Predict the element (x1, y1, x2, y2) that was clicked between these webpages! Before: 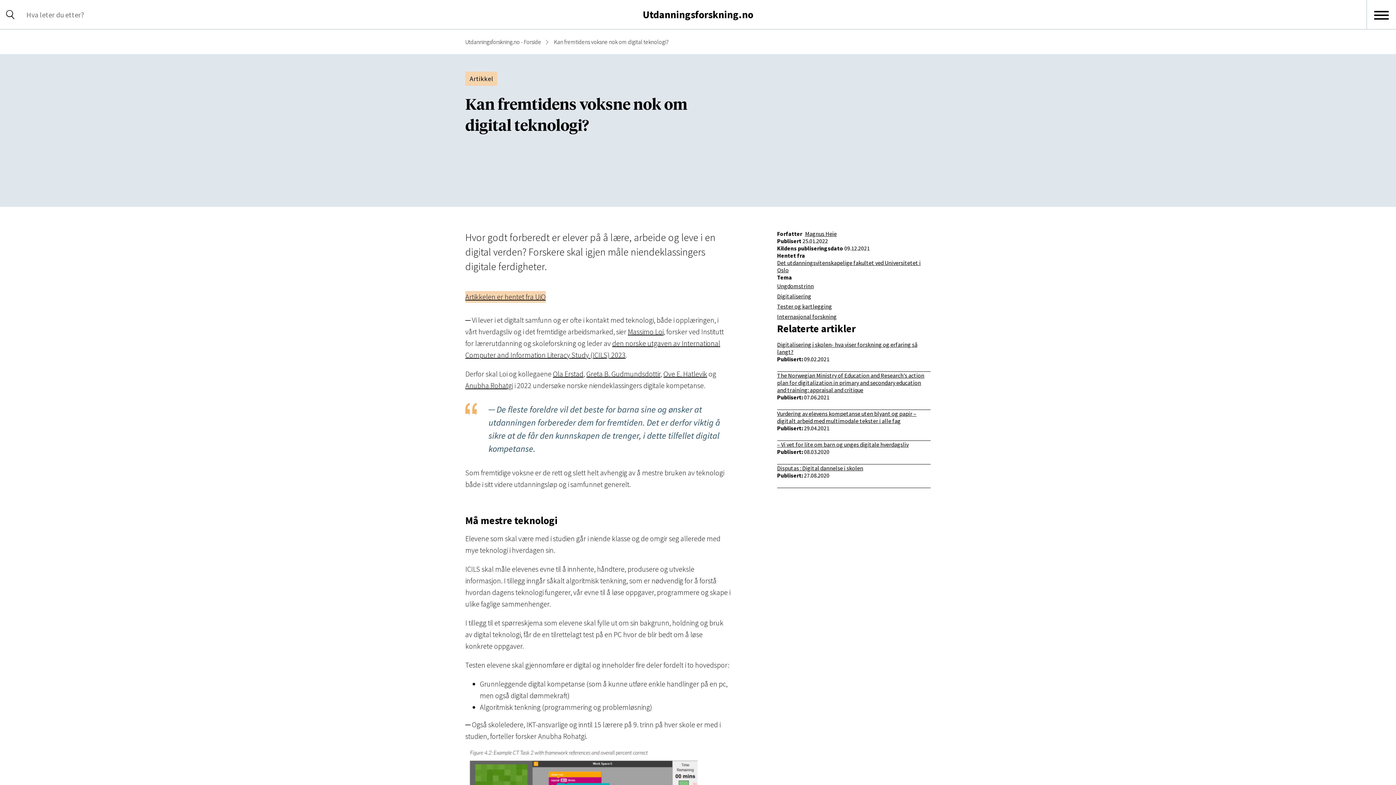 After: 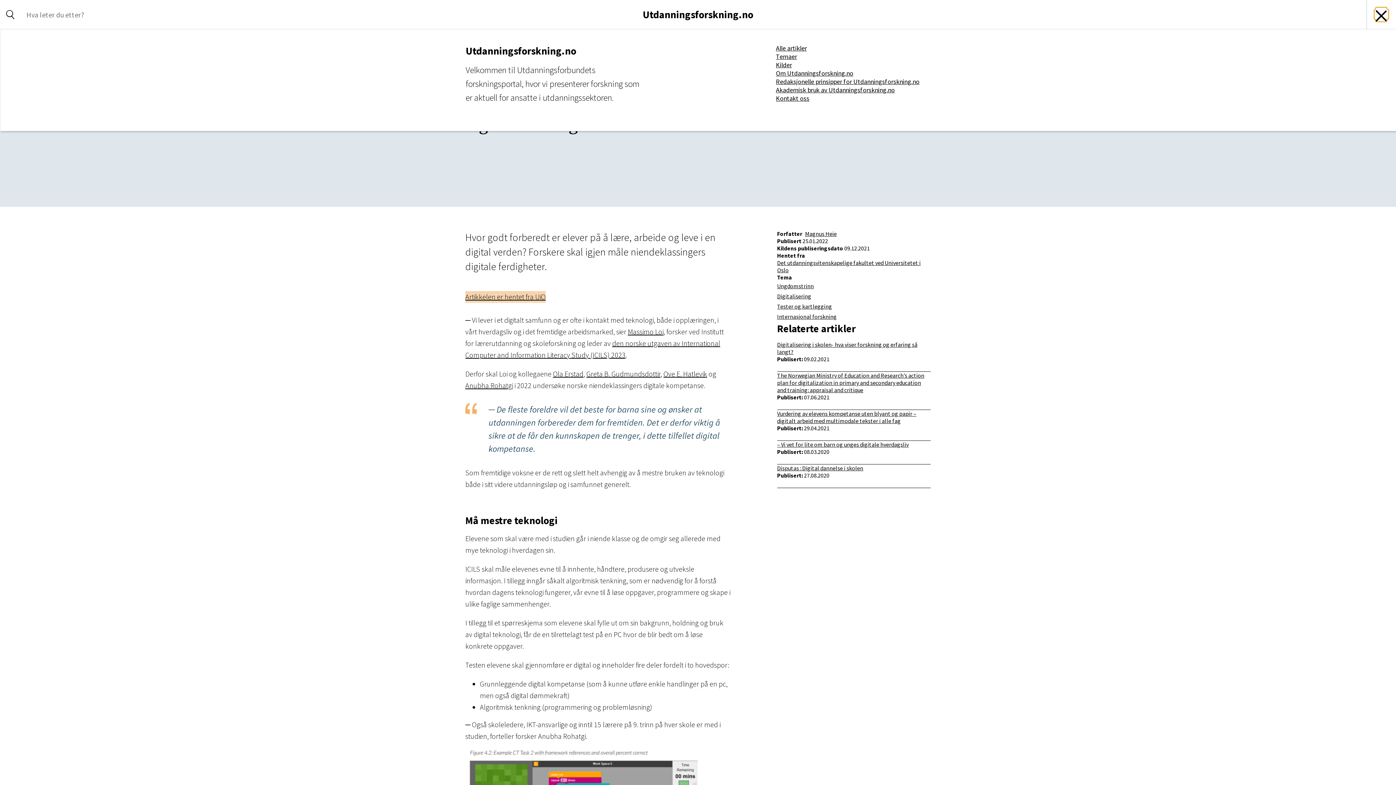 Action: label: Hovedmeny bbox: (1374, 10, 1389, 18)